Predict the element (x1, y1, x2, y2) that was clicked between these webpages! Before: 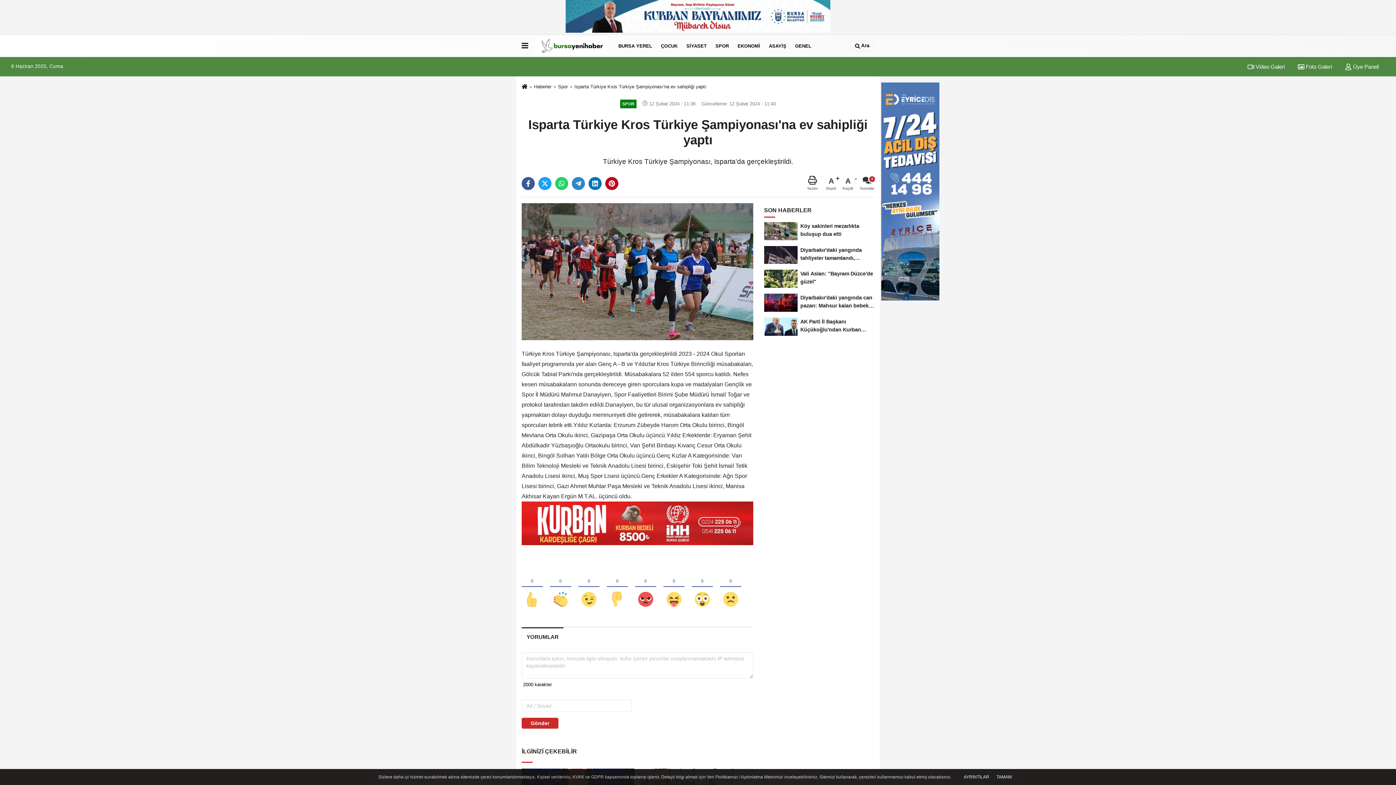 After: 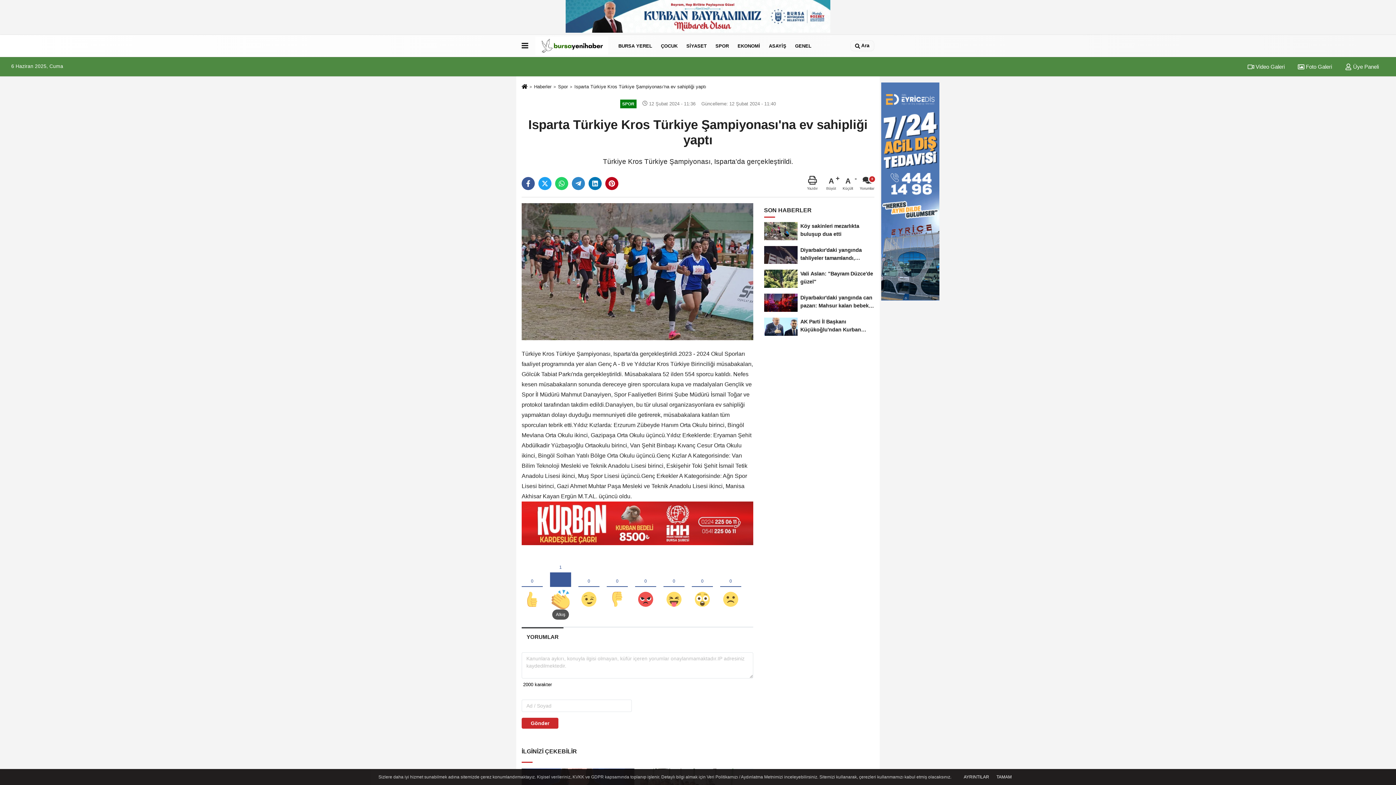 Action: bbox: (550, 565, 571, 609)